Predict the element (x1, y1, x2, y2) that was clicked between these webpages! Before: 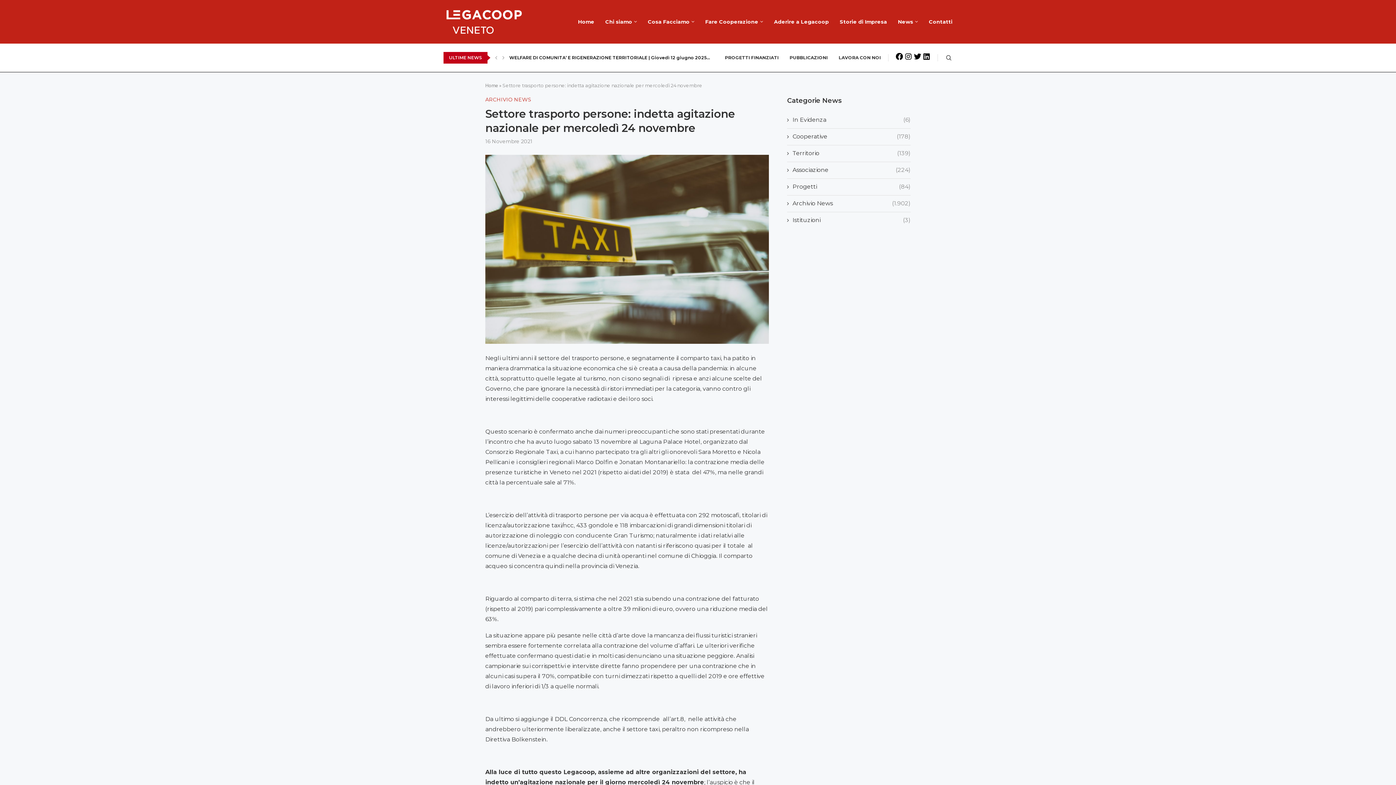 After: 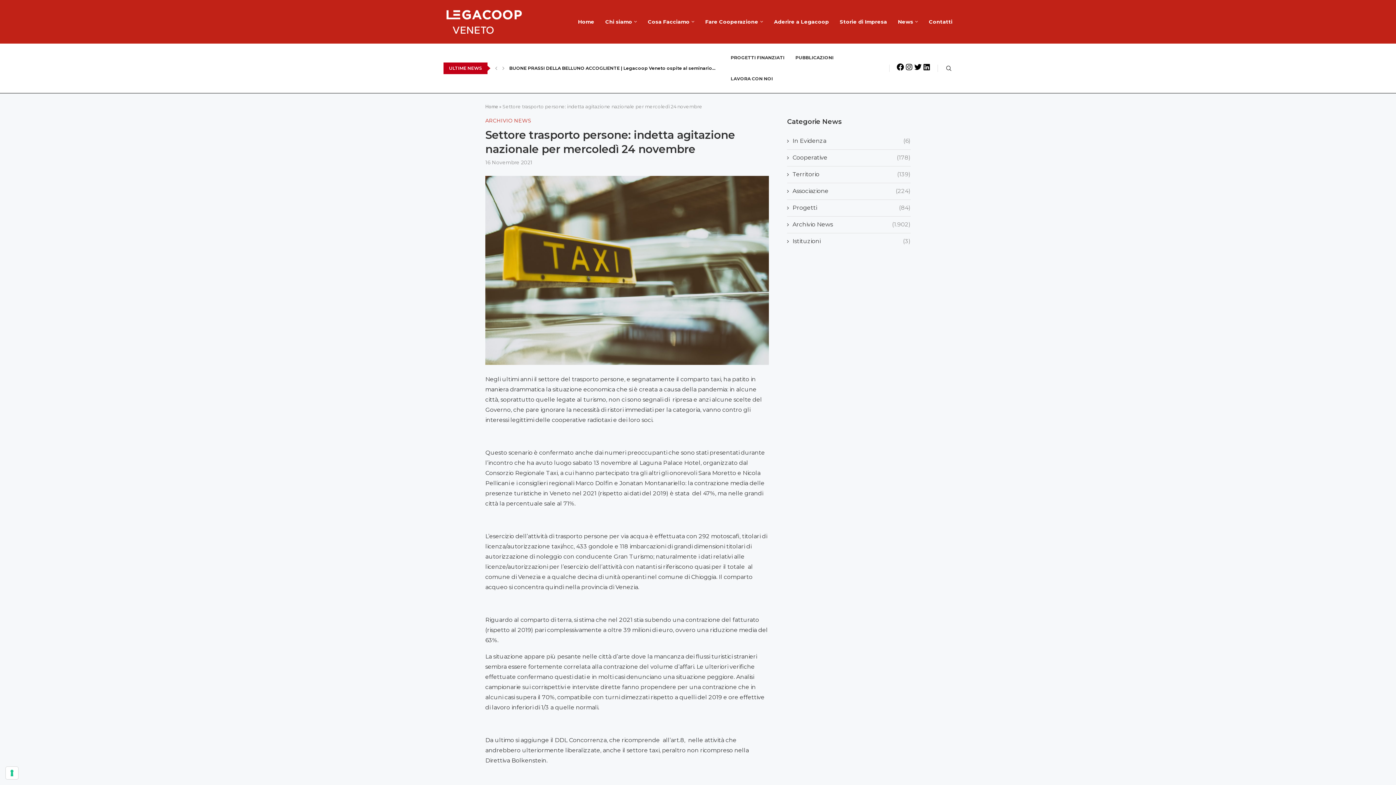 Action: label: Linkedin bbox: (923, 53, 930, 60)